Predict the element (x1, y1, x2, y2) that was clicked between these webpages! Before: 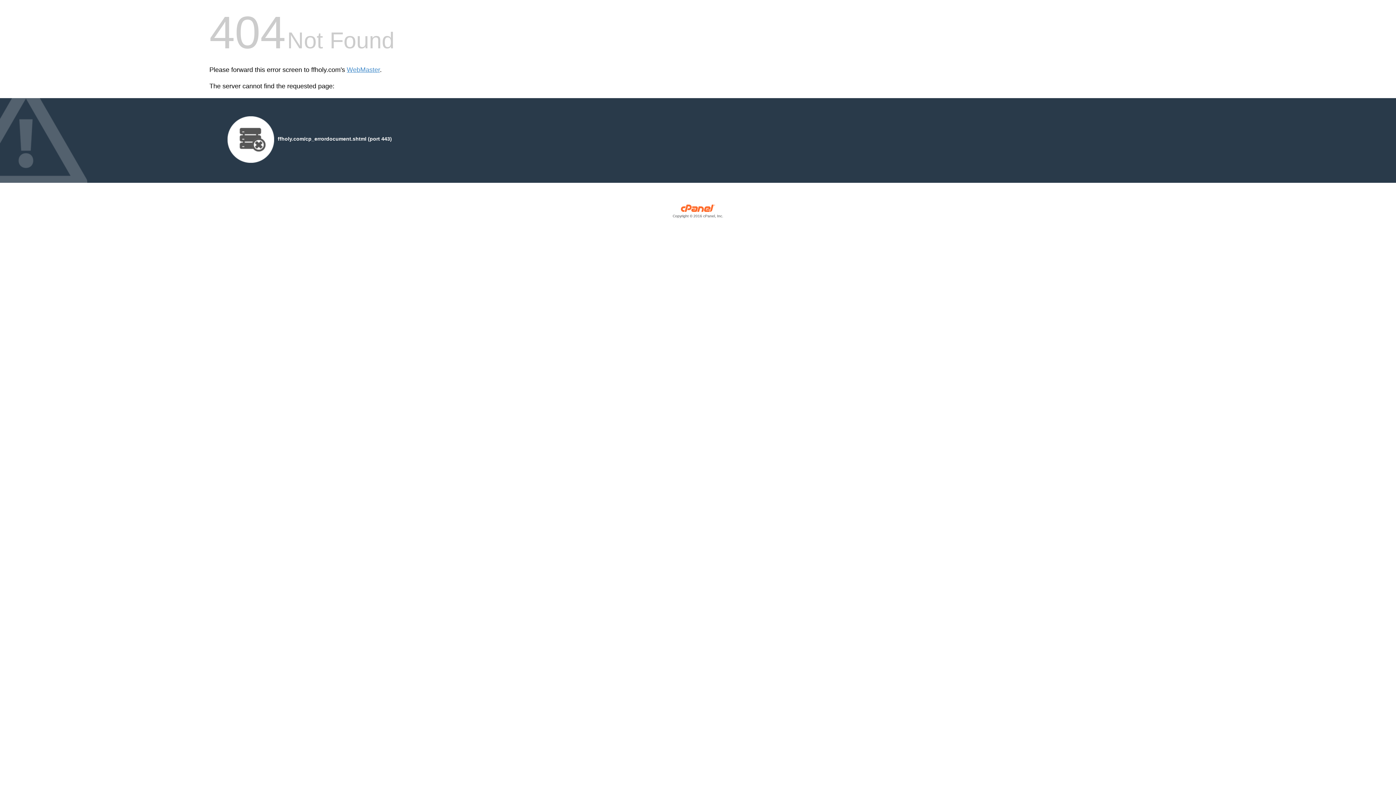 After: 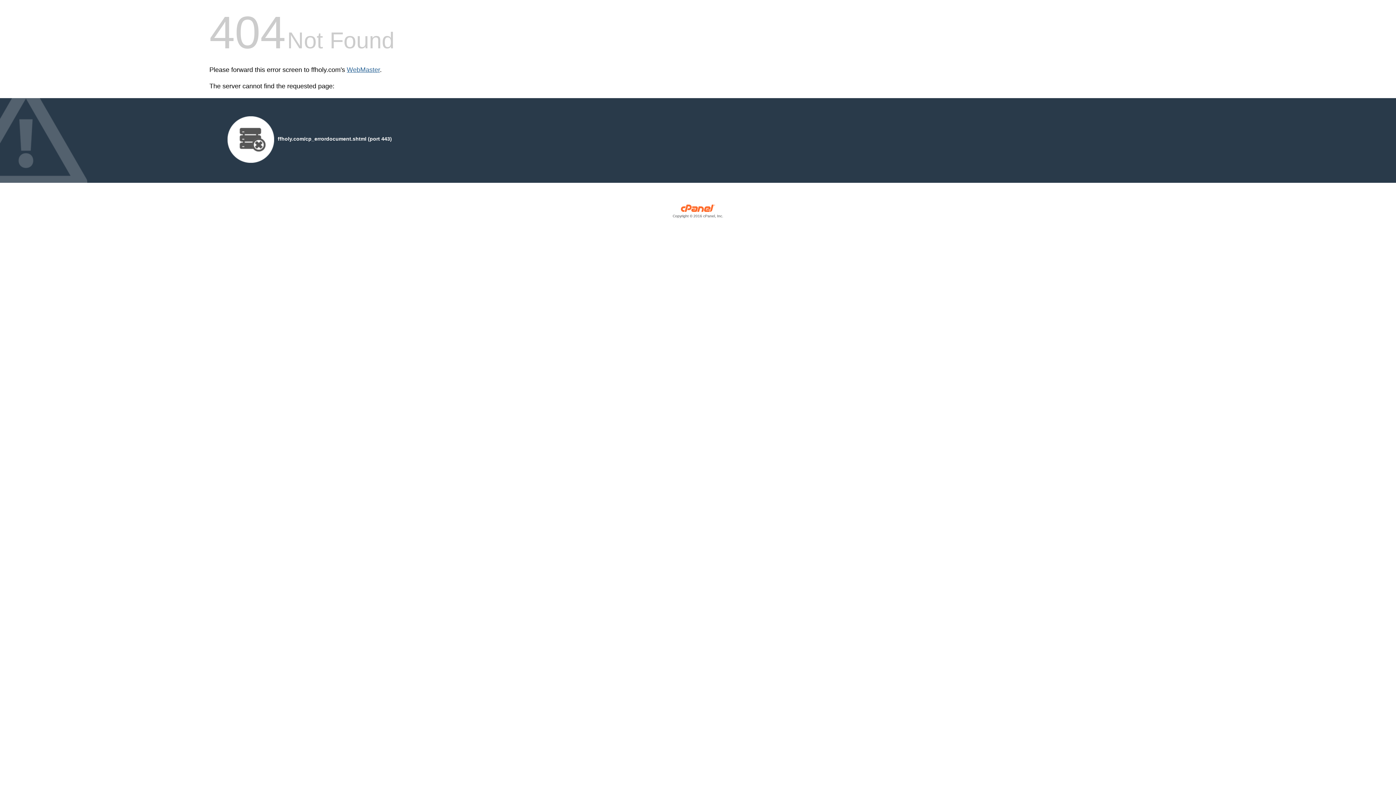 Action: bbox: (346, 66, 380, 73) label: WebMaster